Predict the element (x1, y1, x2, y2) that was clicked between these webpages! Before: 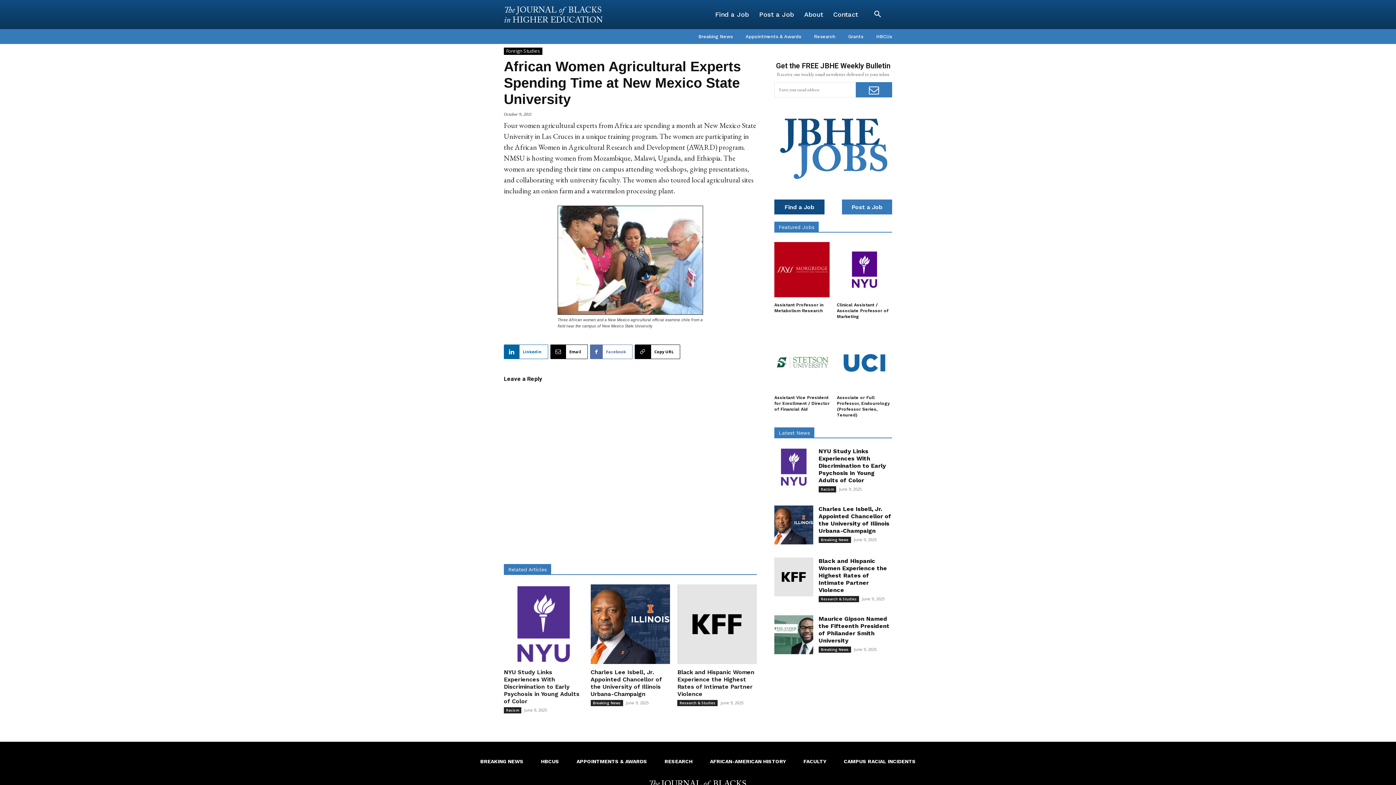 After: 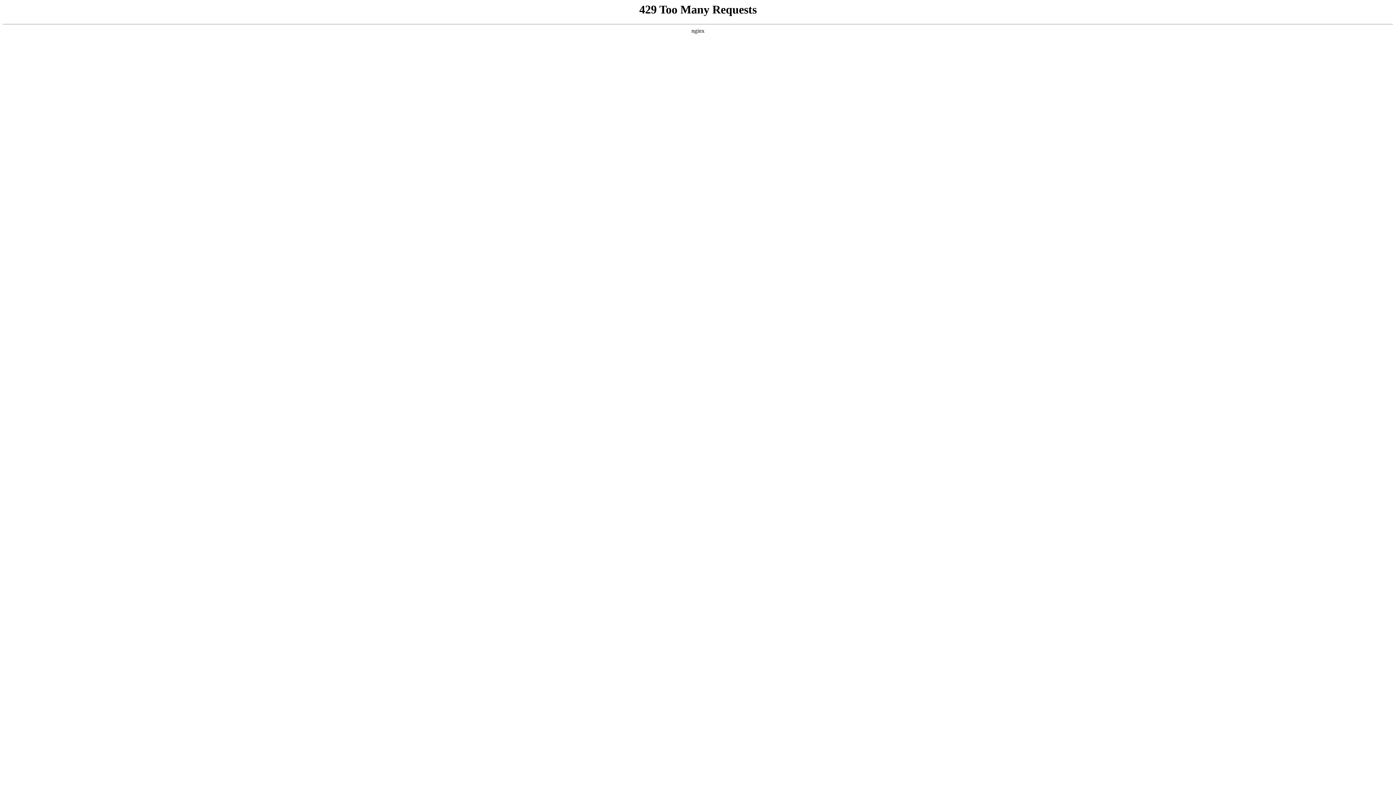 Action: bbox: (798, 753, 831, 770) label: FACULTY